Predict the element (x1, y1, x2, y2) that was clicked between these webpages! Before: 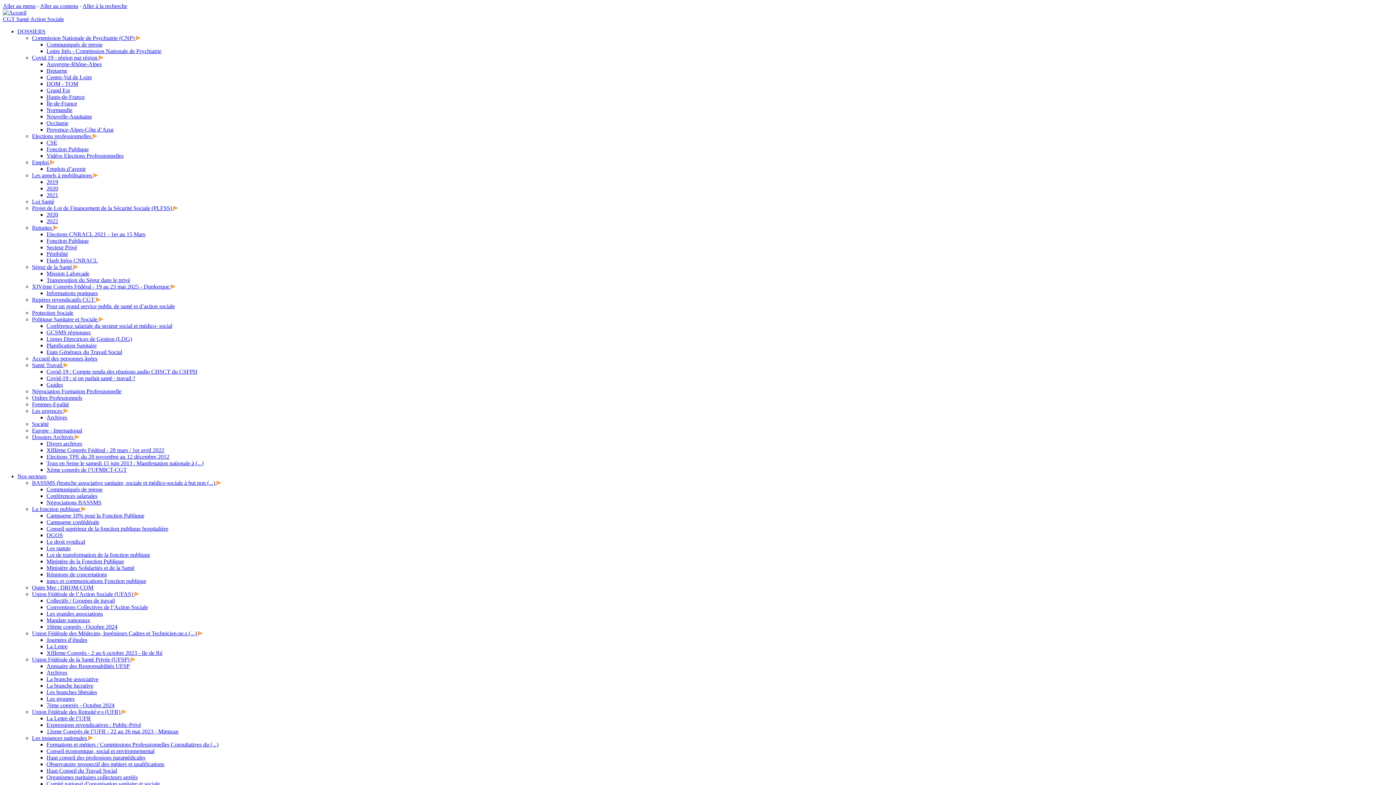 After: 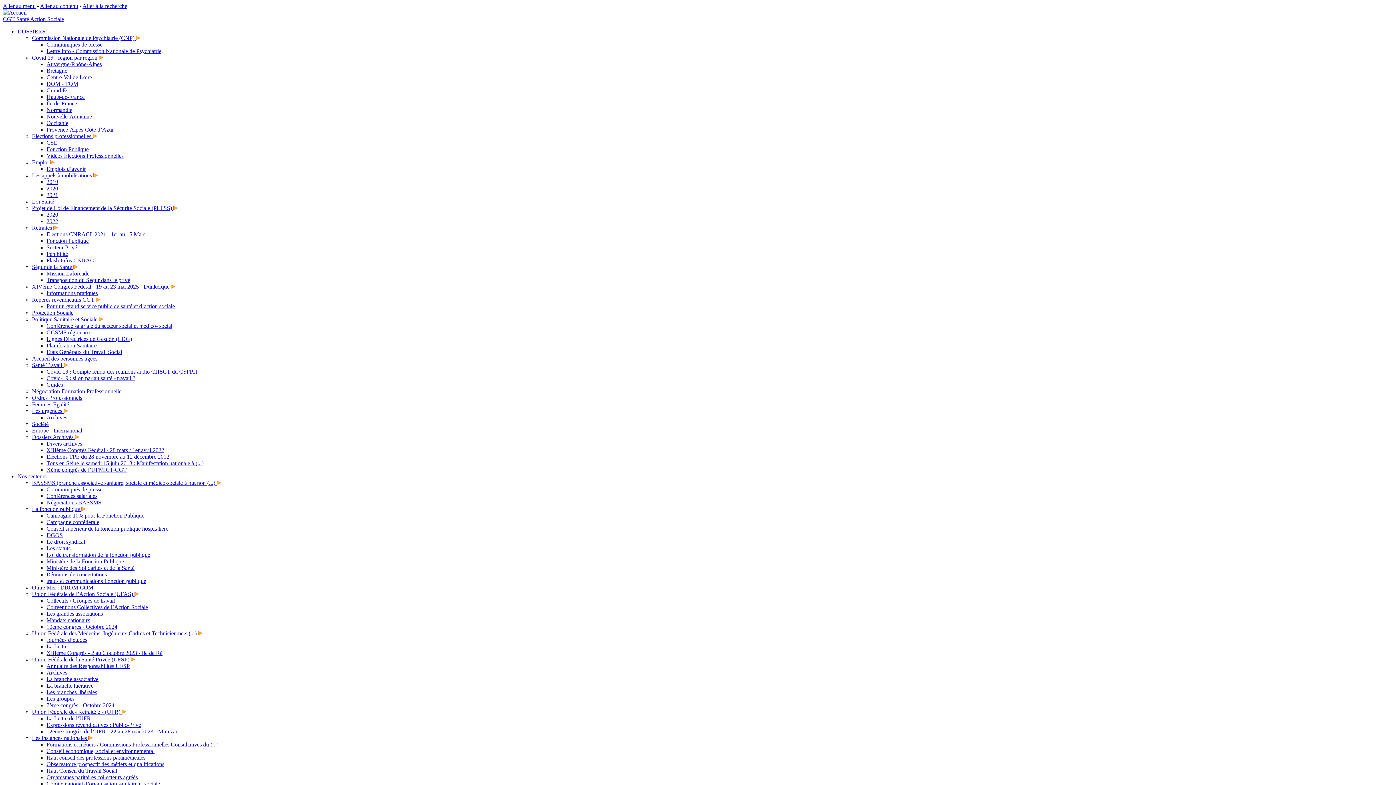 Action: bbox: (32, 421, 48, 427) label: Société